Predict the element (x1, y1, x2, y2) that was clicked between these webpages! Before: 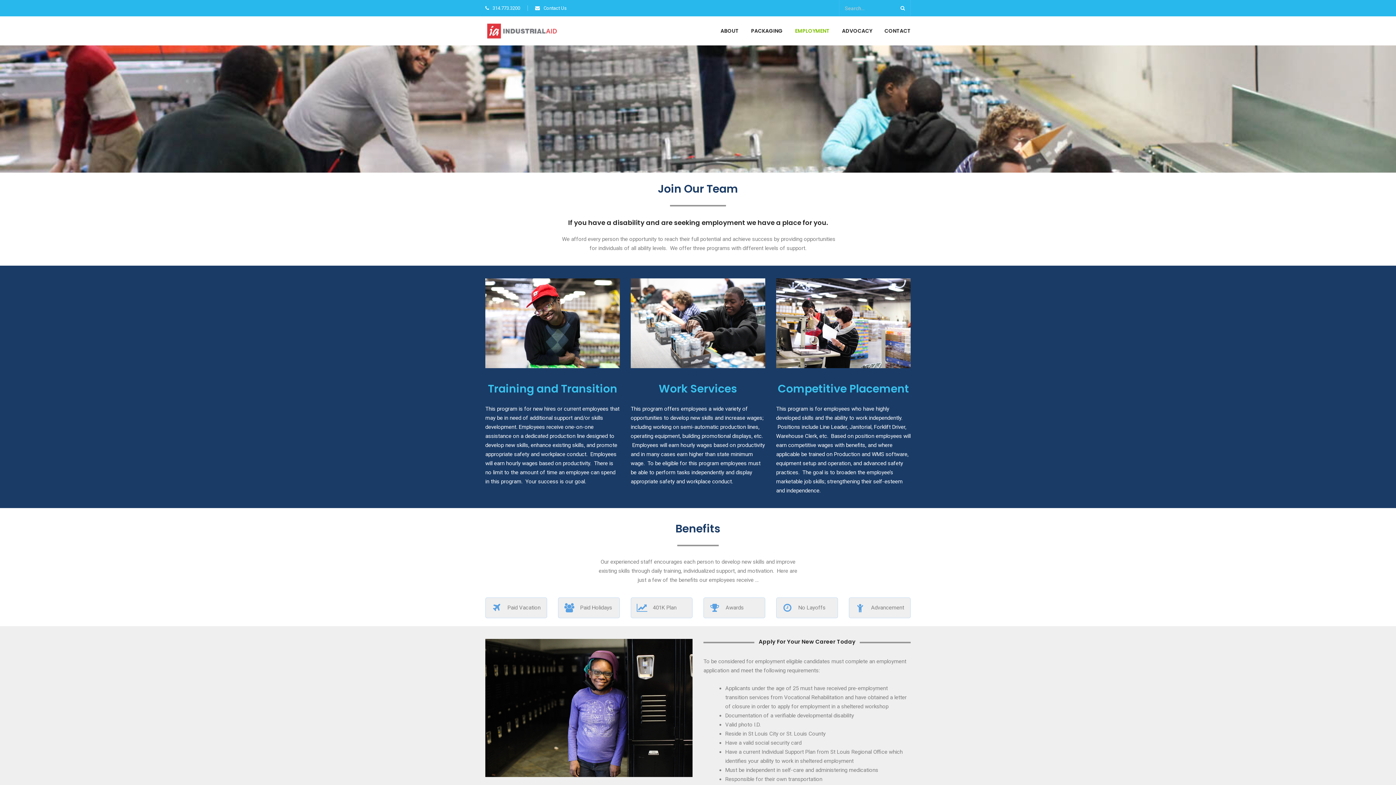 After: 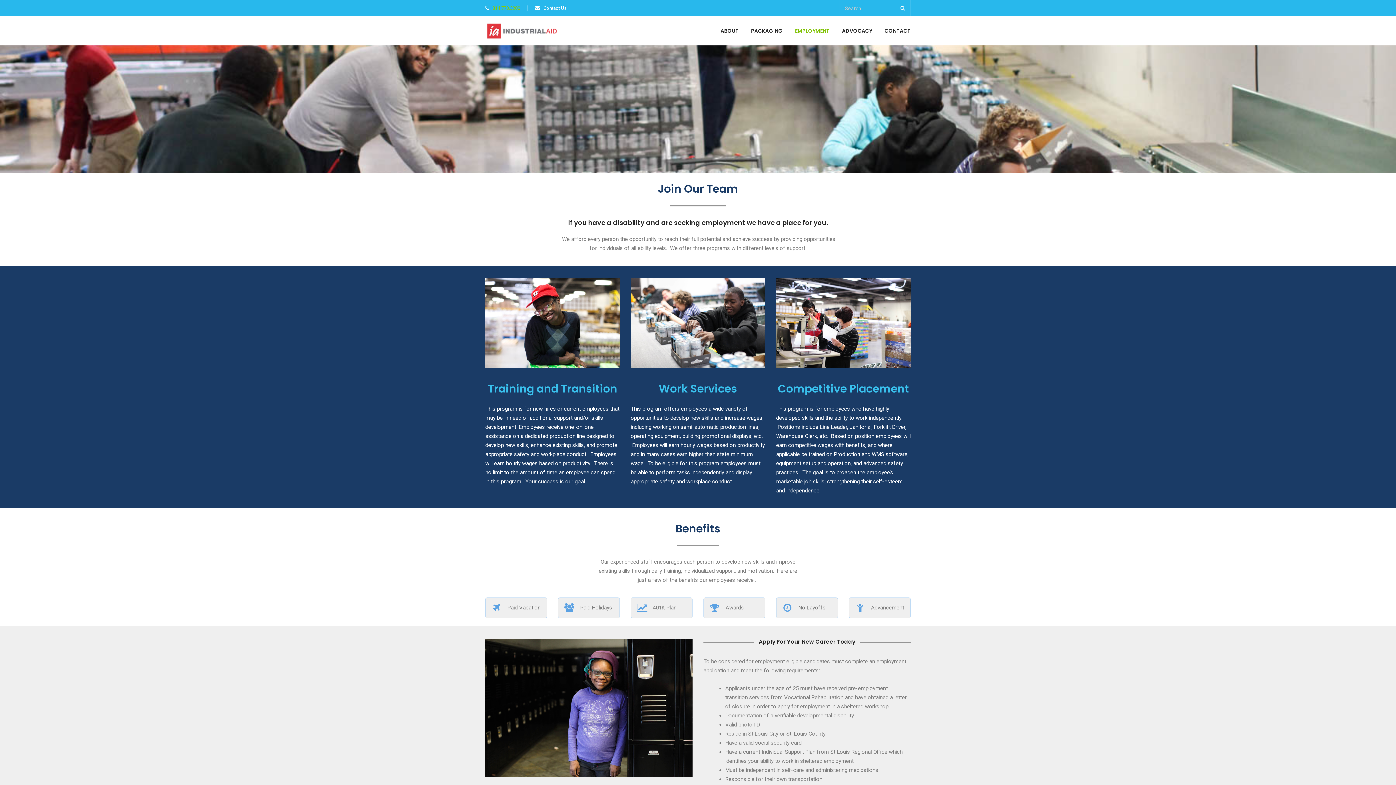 Action: bbox: (492, 5, 520, 10) label: 314.773.3200